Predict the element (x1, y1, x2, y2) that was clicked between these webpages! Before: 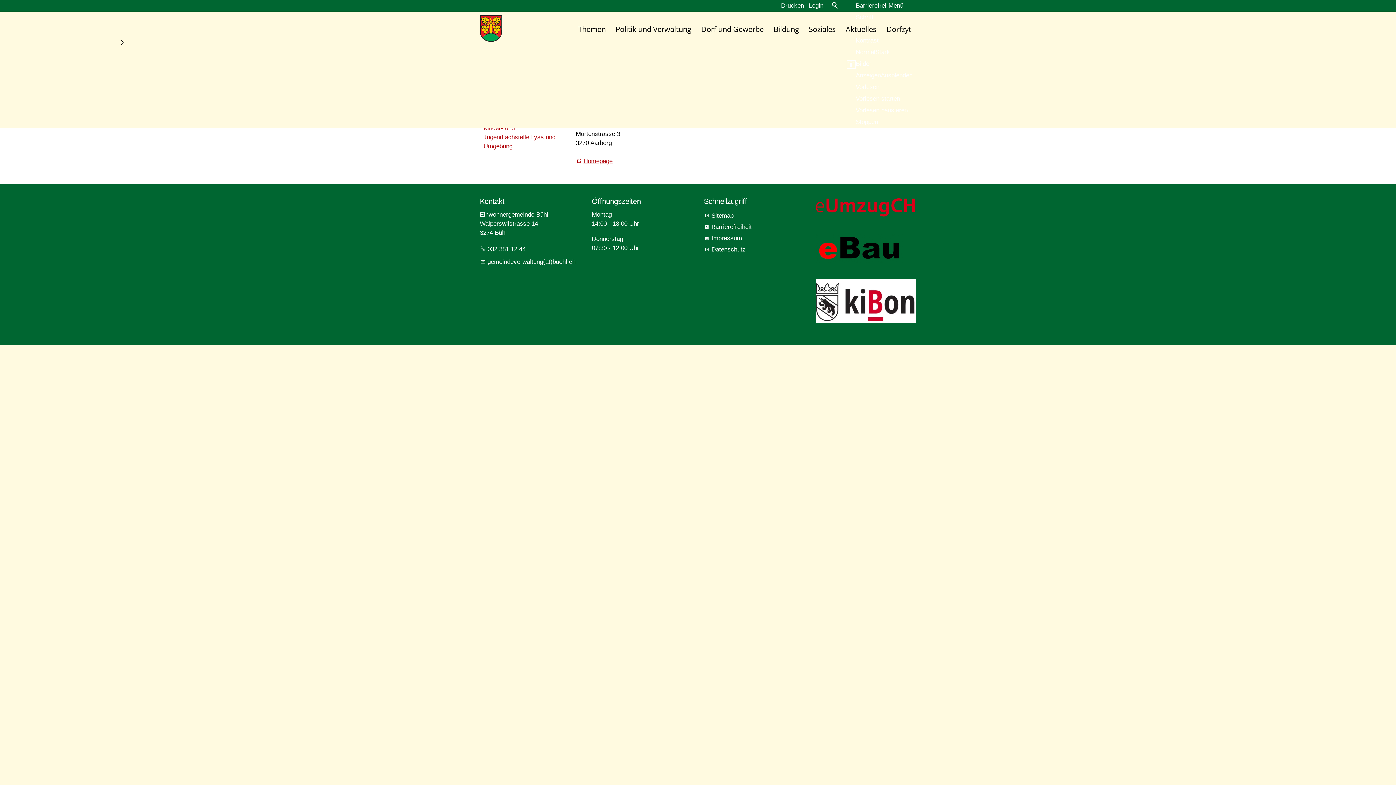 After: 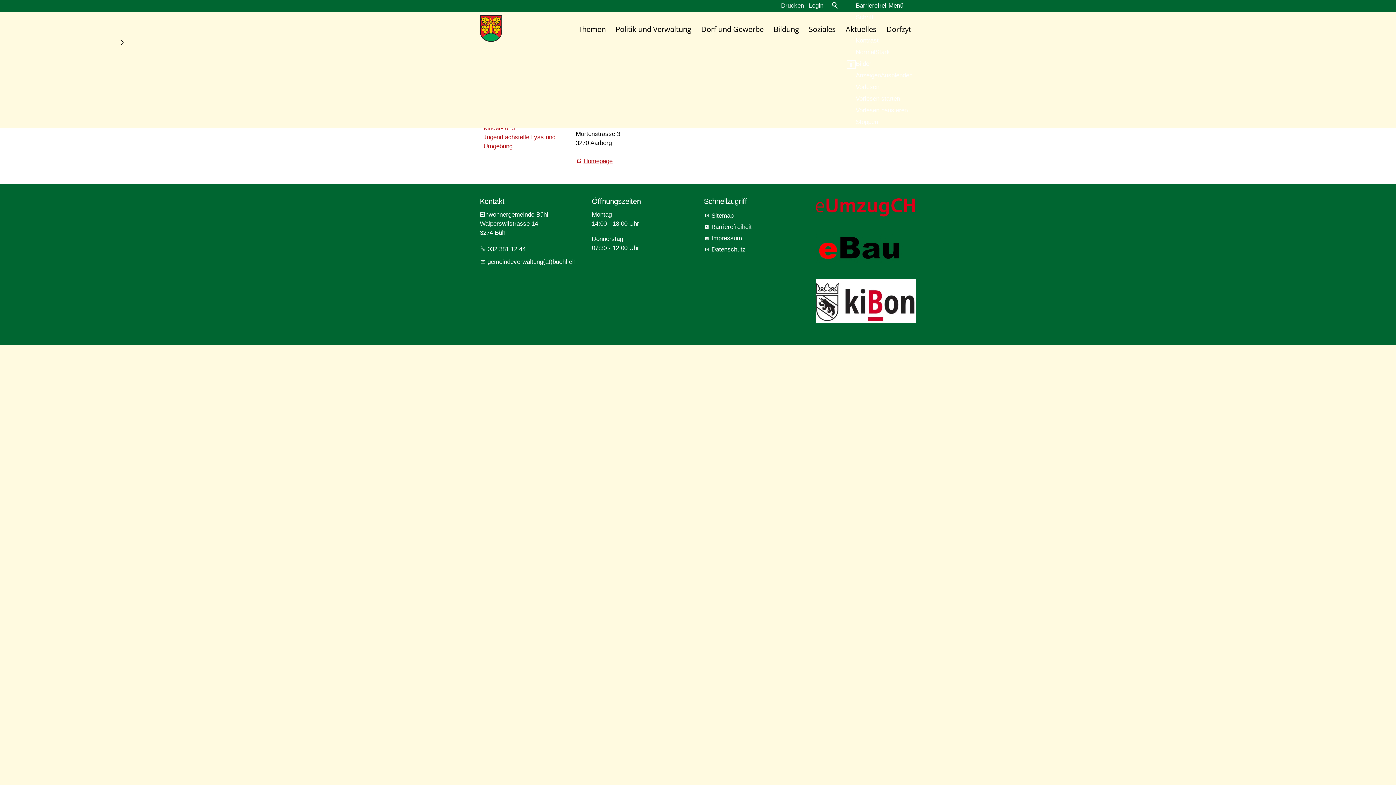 Action: label: Drucken bbox: (778, 0, 806, 11)